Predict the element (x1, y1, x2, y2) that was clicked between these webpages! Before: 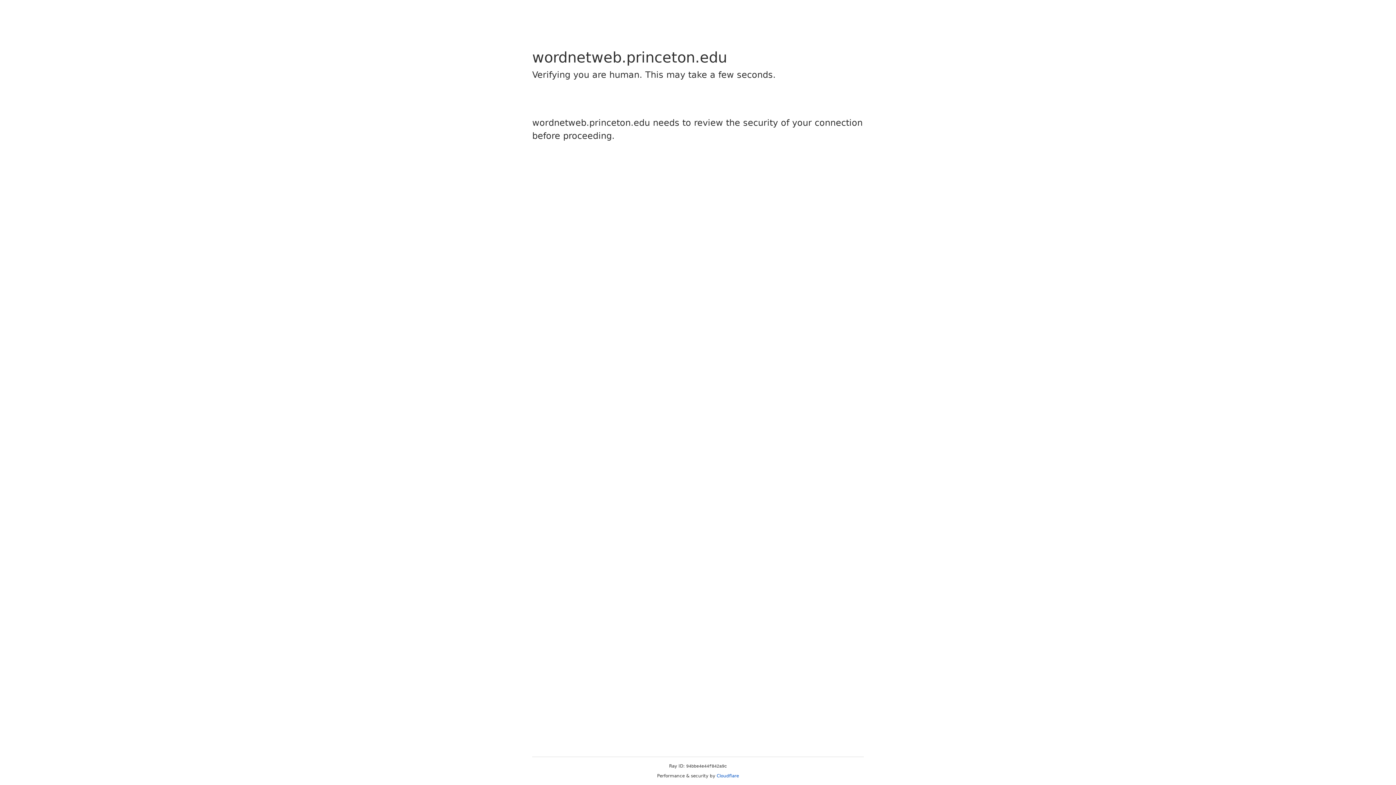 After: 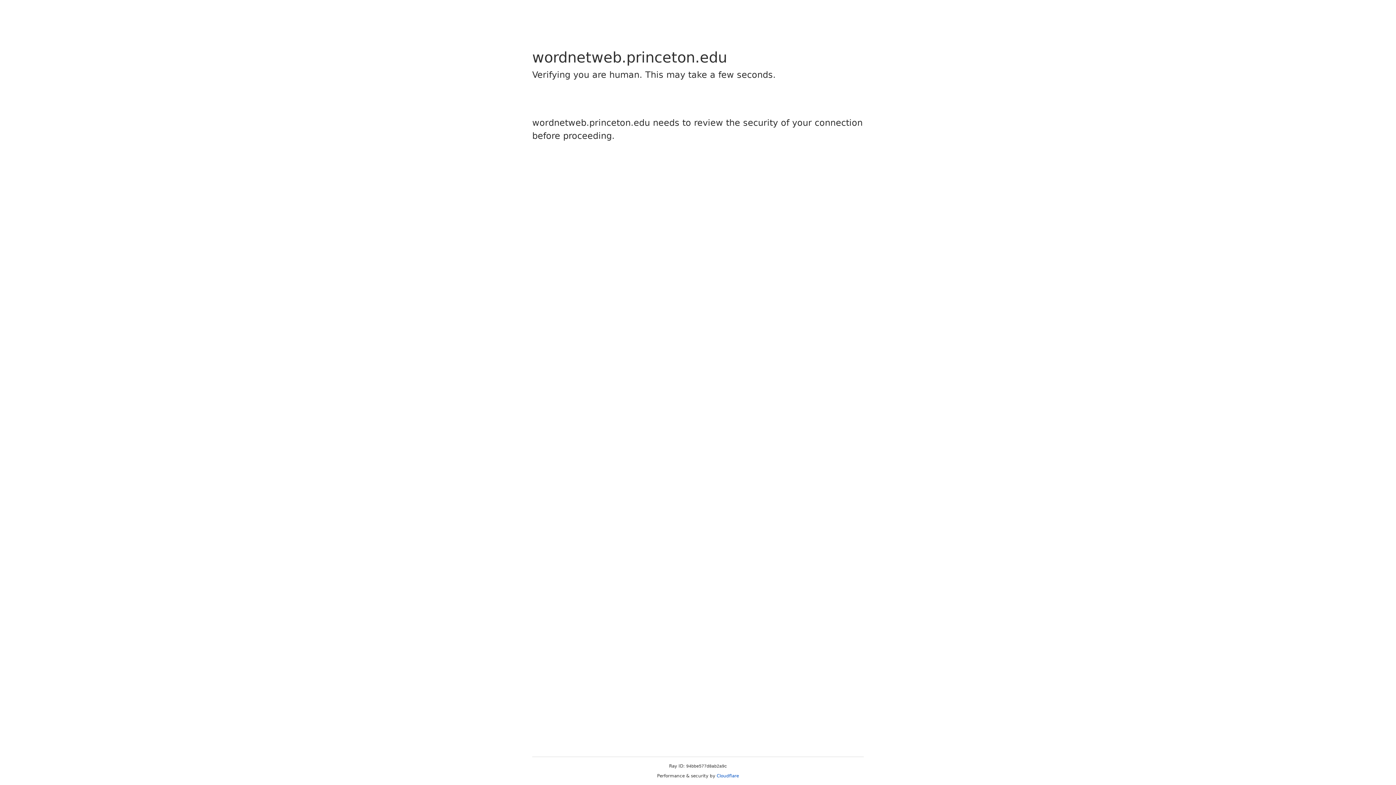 Action: label: Cloudflare bbox: (716, 773, 739, 778)